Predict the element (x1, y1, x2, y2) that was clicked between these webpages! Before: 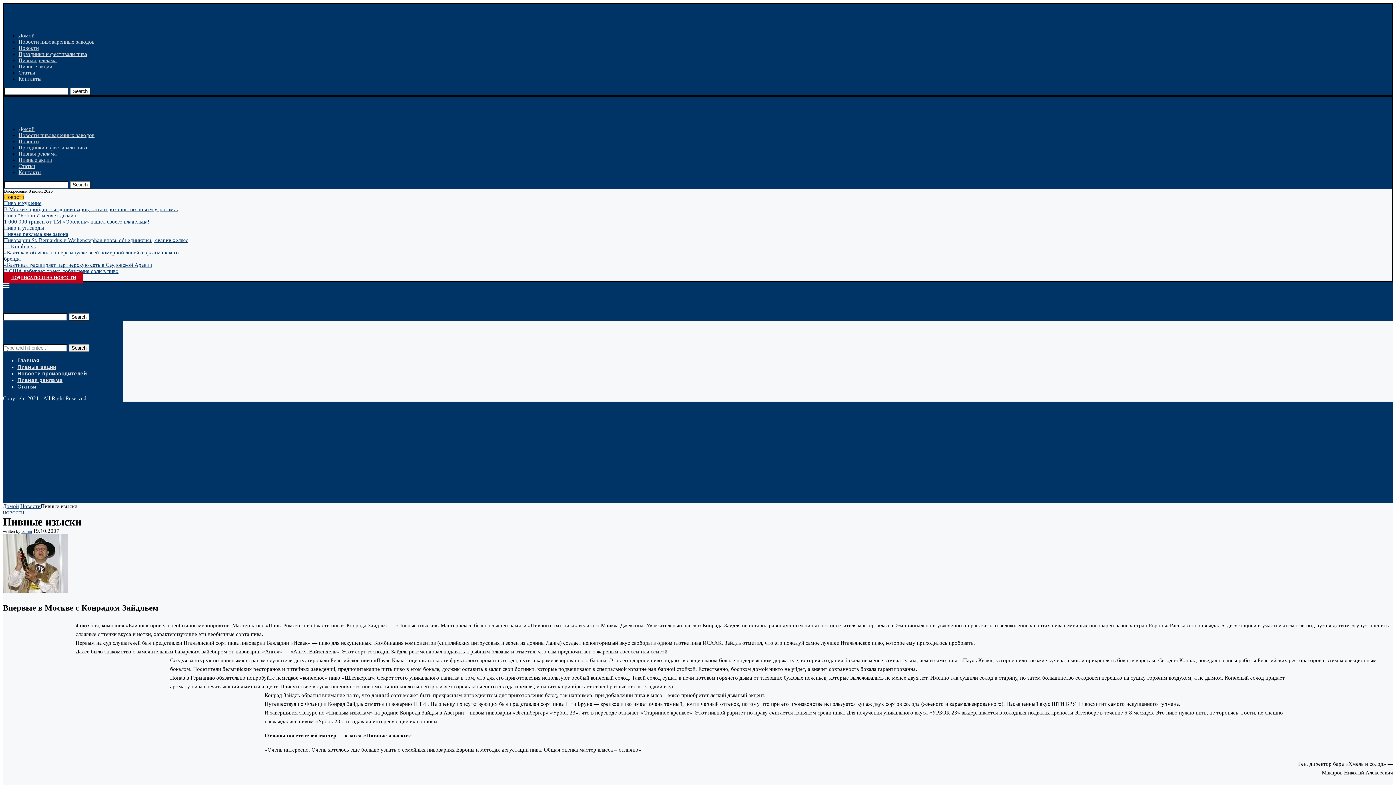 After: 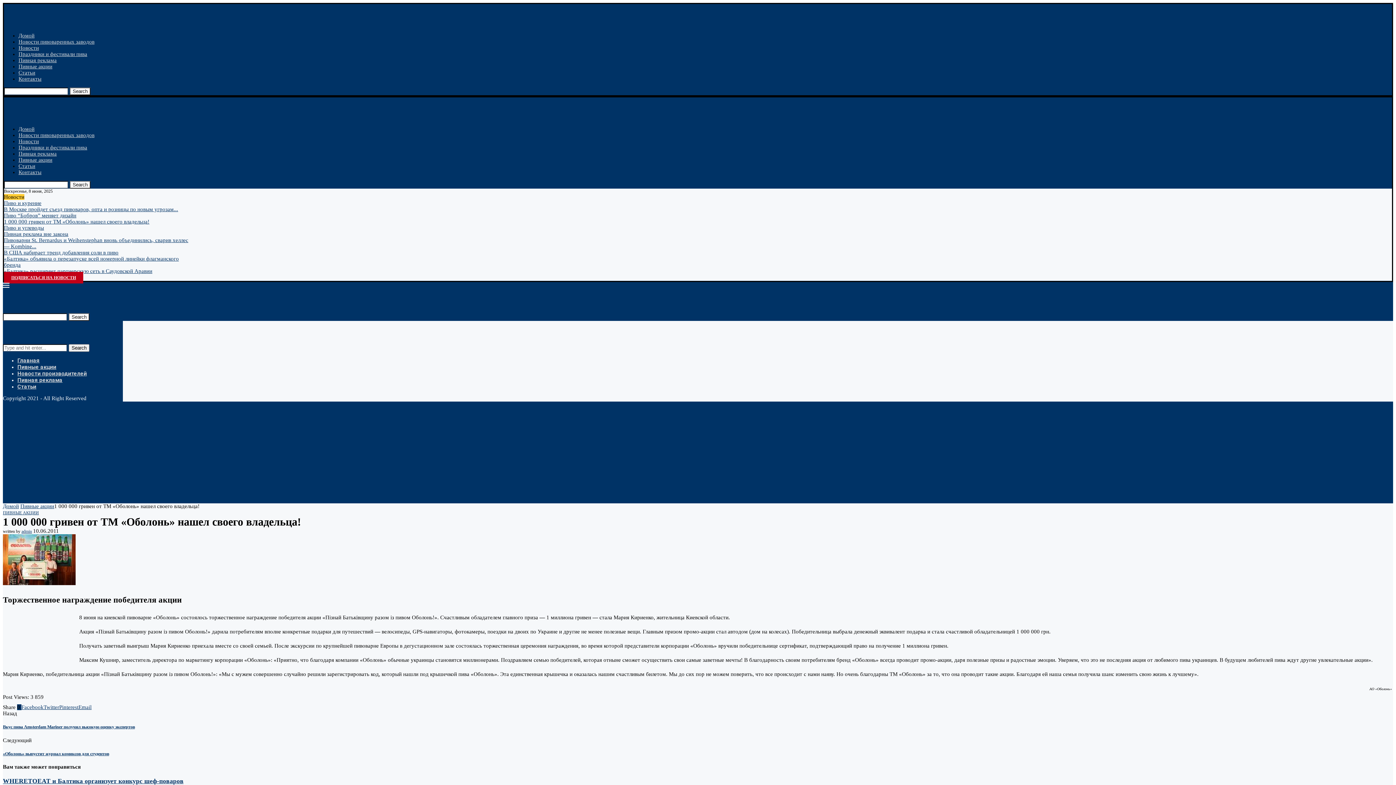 Action: label: 1 000 000 гривен от ТМ «Оболонь» нашел своего владельца! bbox: (4, 218, 149, 224)